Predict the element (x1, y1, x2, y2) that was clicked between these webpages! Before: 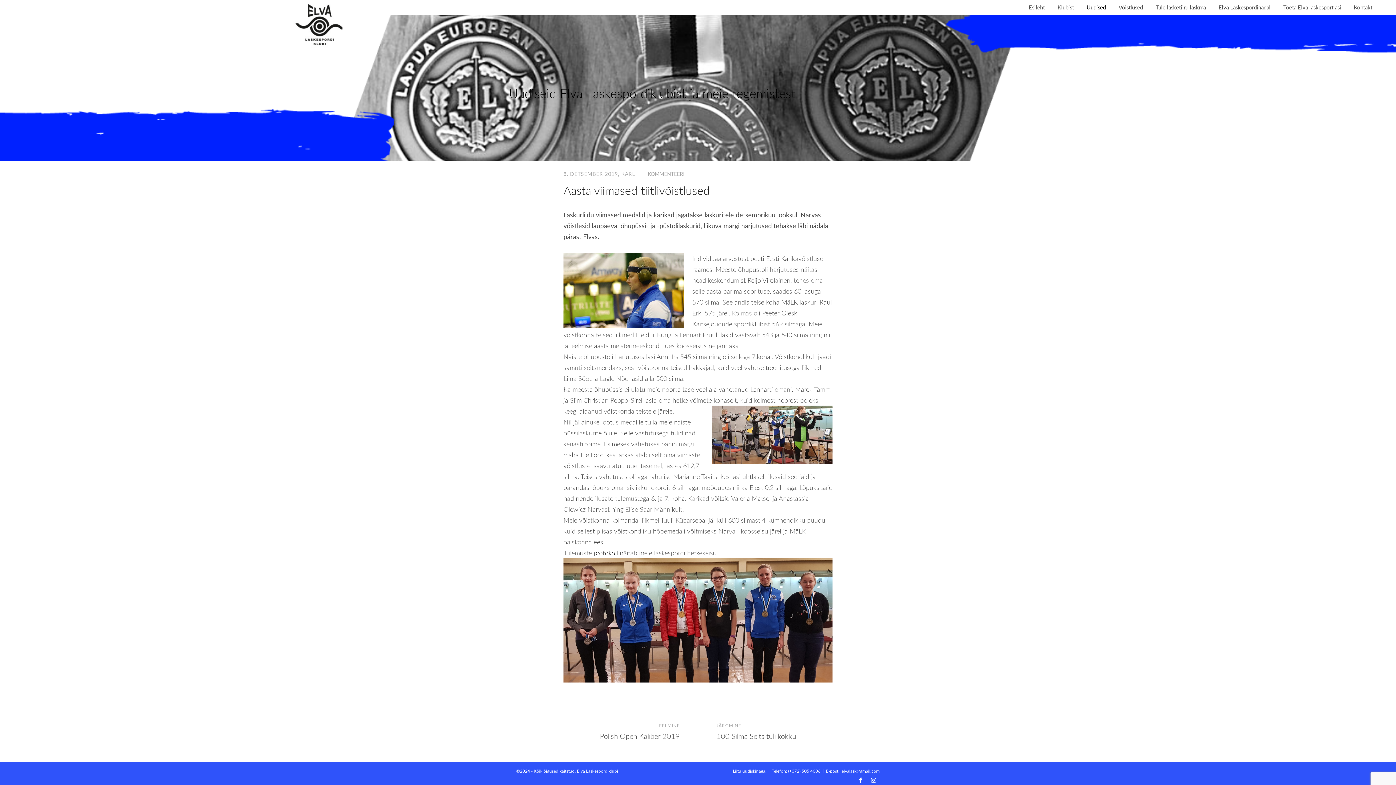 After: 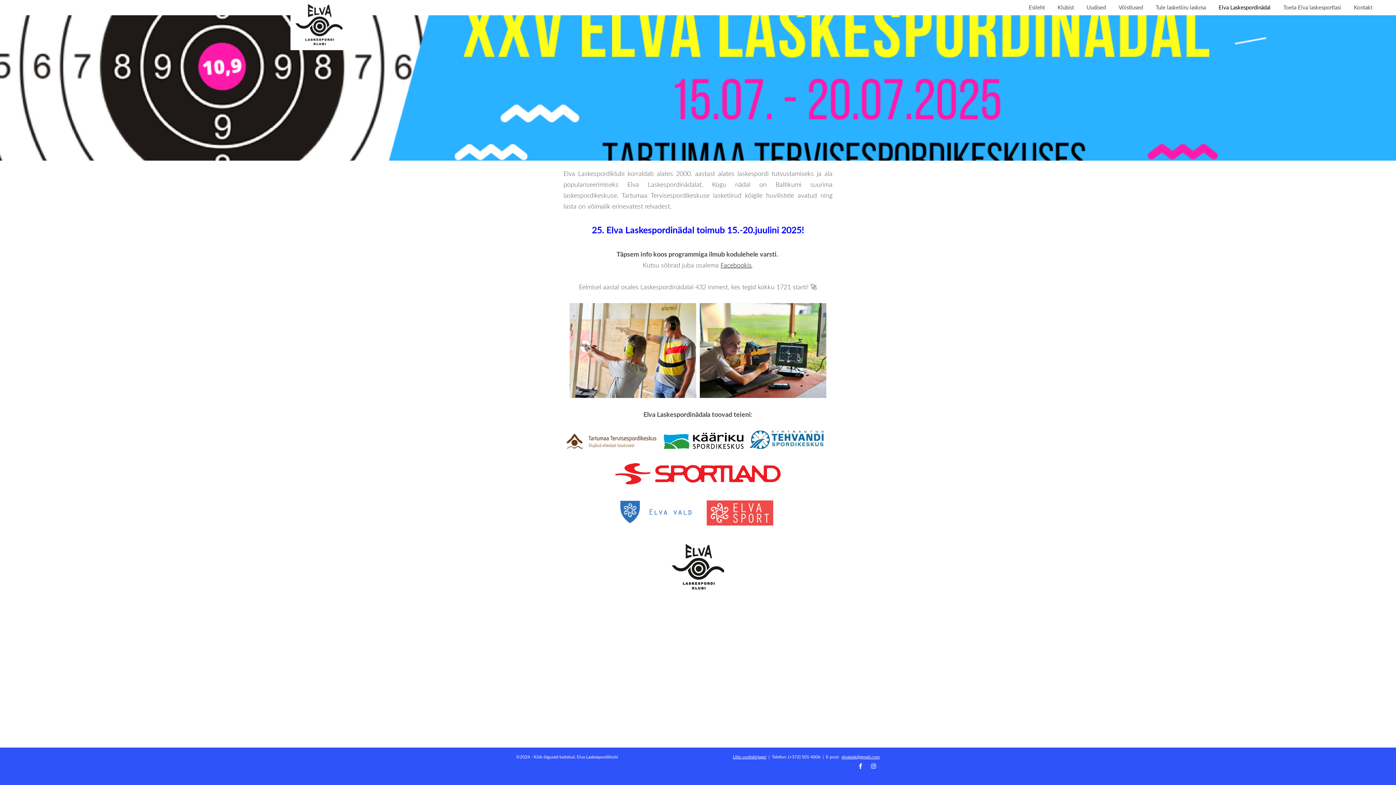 Action: bbox: (1218, 4, 1270, 10) label: Elva Laskespordinädal